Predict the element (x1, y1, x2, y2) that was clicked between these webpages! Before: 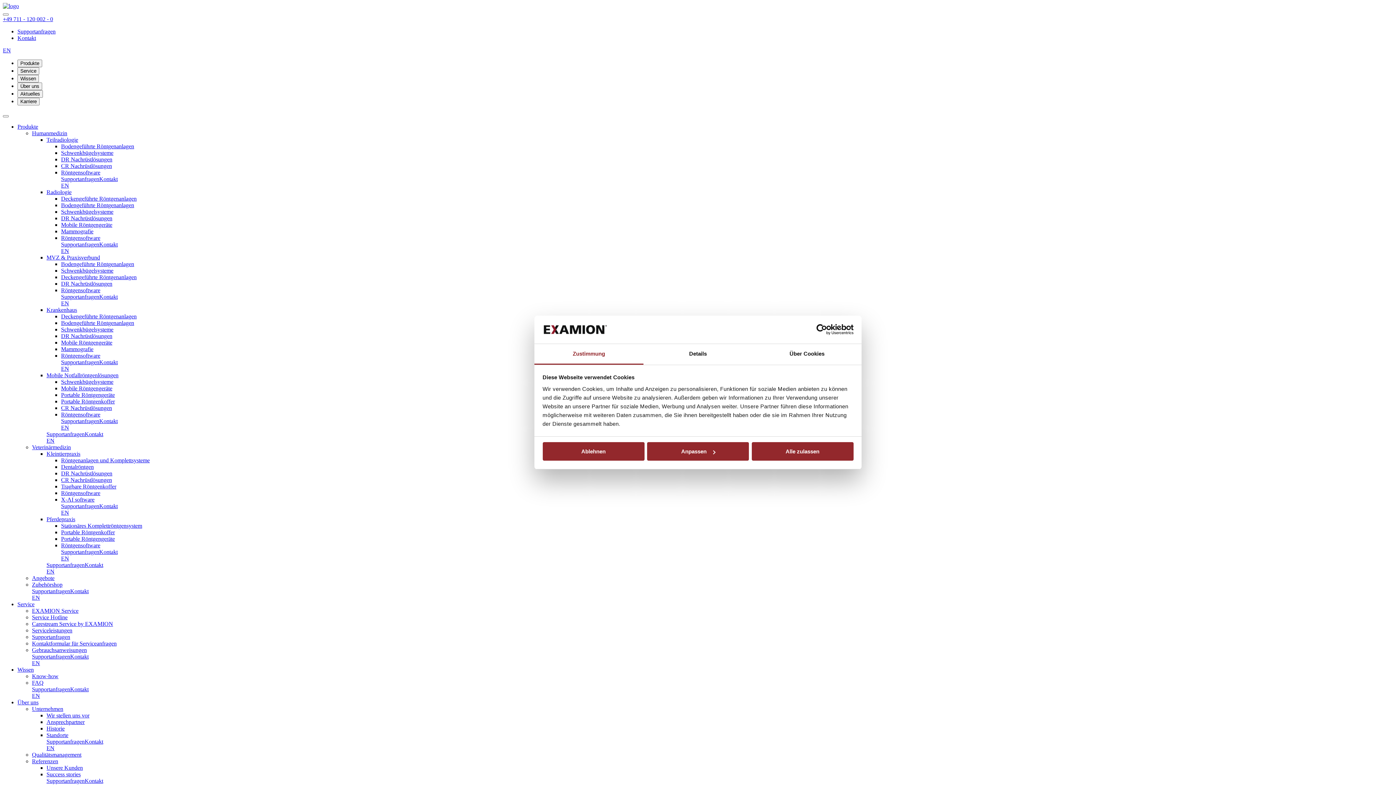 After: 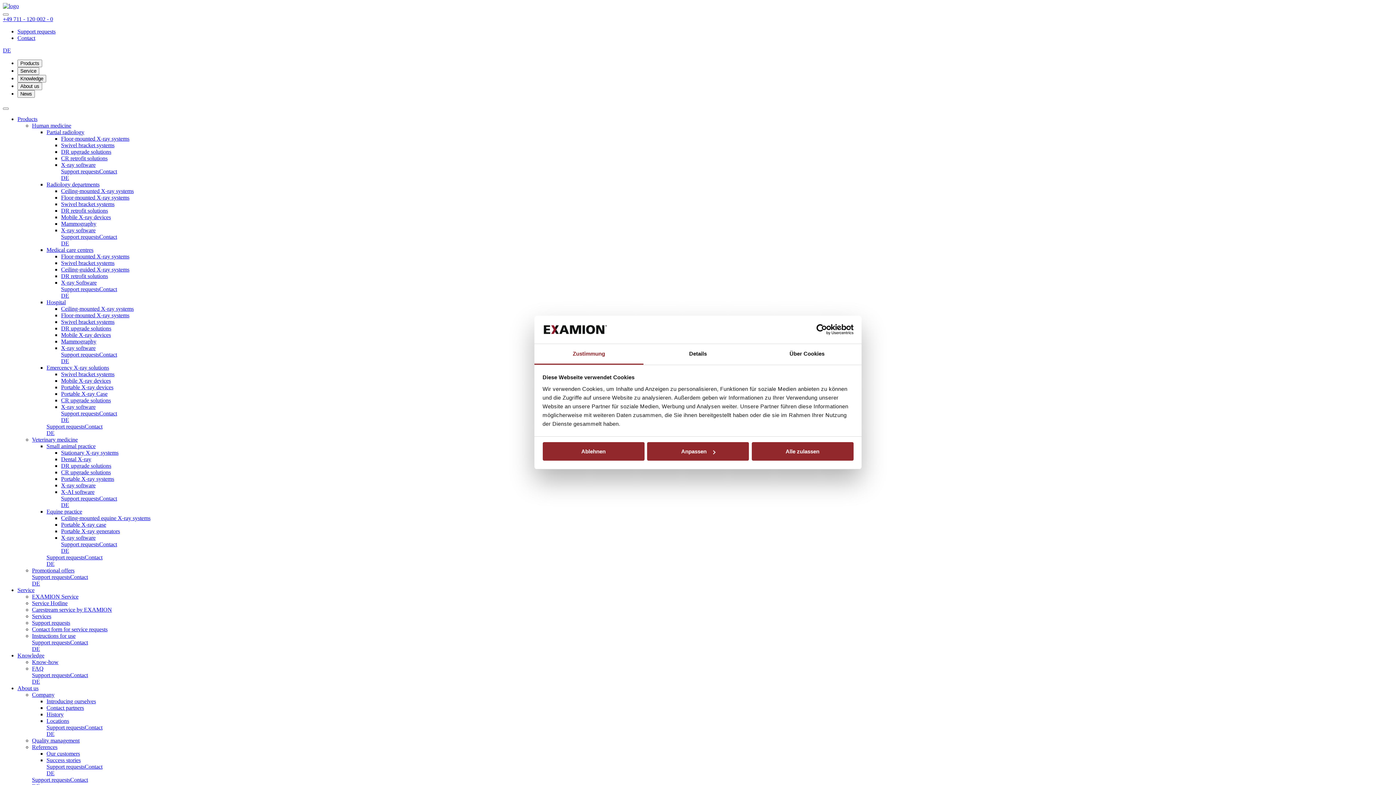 Action: bbox: (46, 745, 54, 751) label: EN